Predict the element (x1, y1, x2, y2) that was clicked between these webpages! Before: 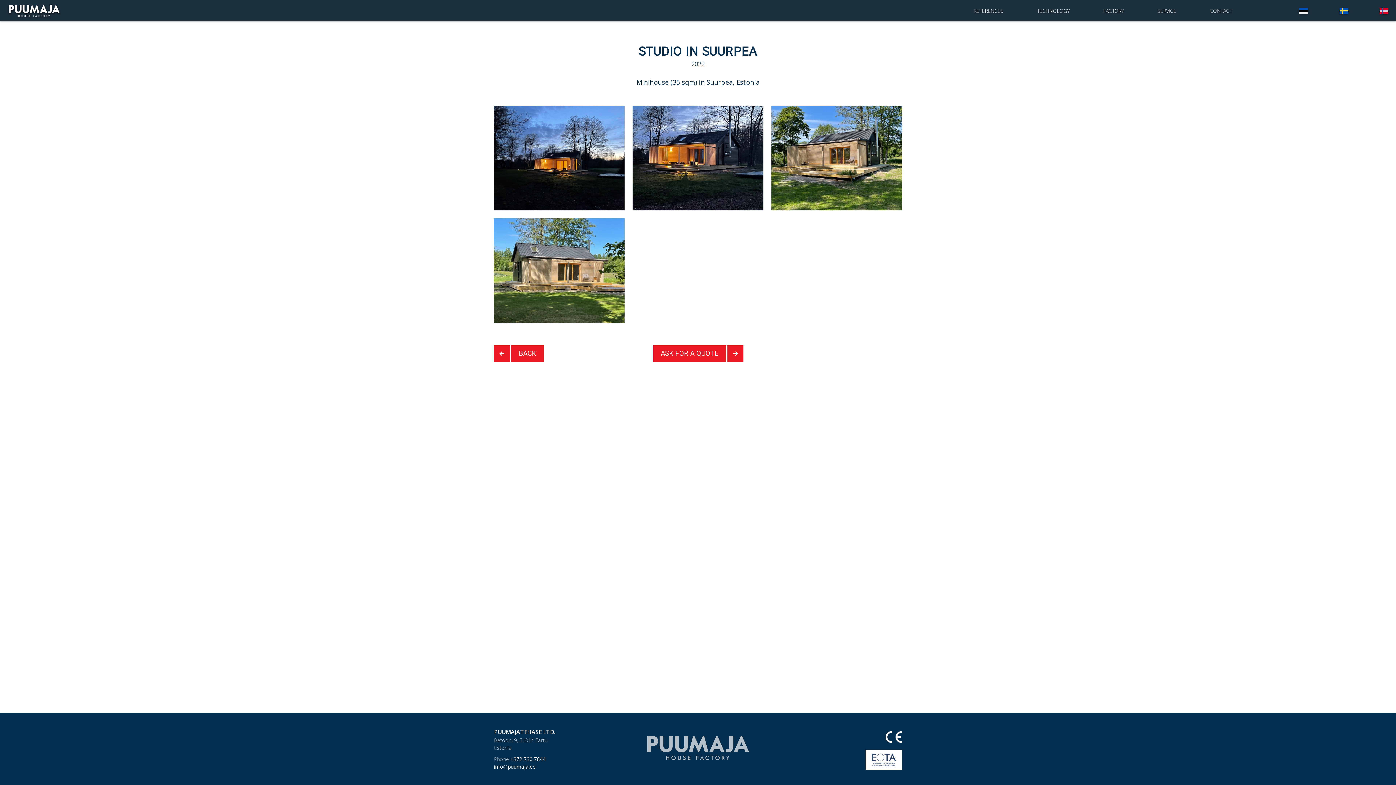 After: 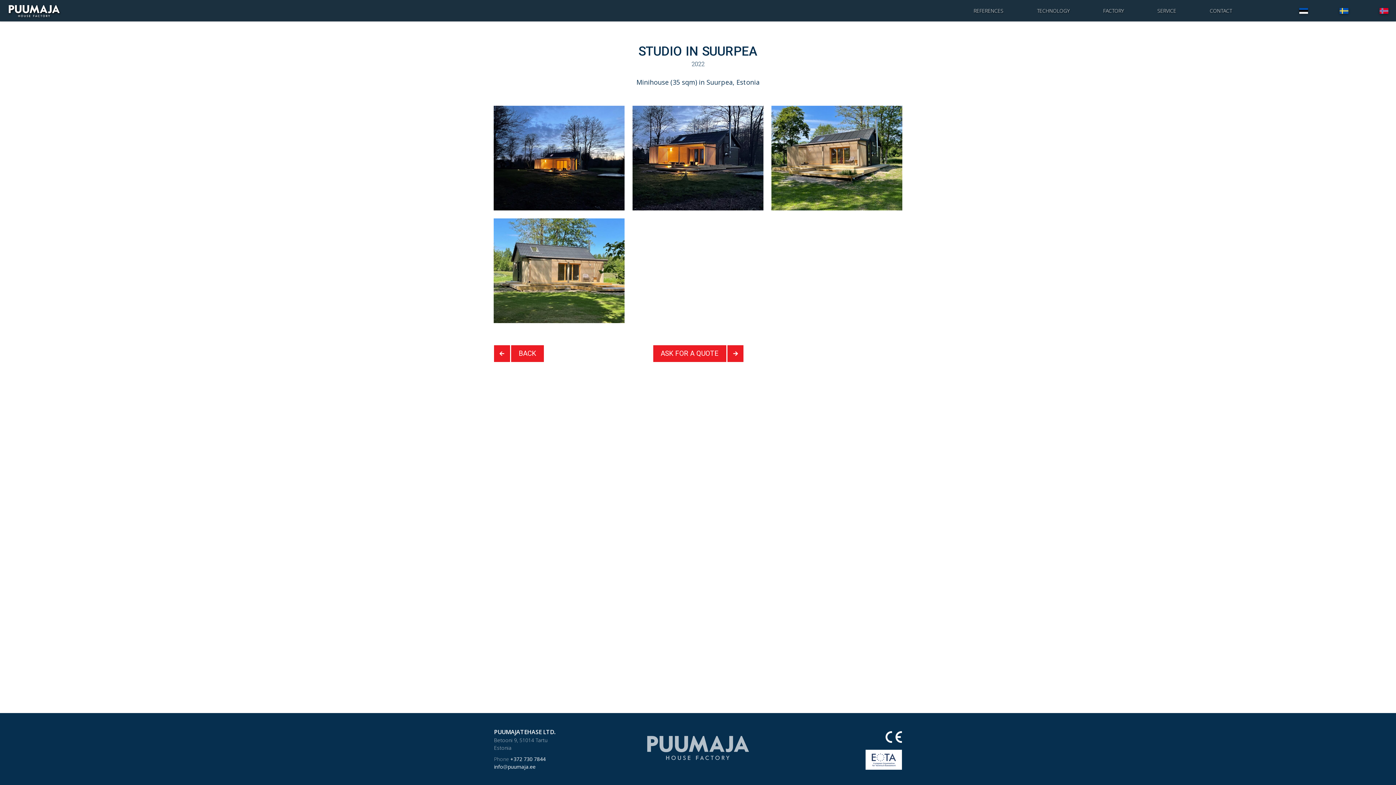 Action: bbox: (1379, 0, 1389, 21)